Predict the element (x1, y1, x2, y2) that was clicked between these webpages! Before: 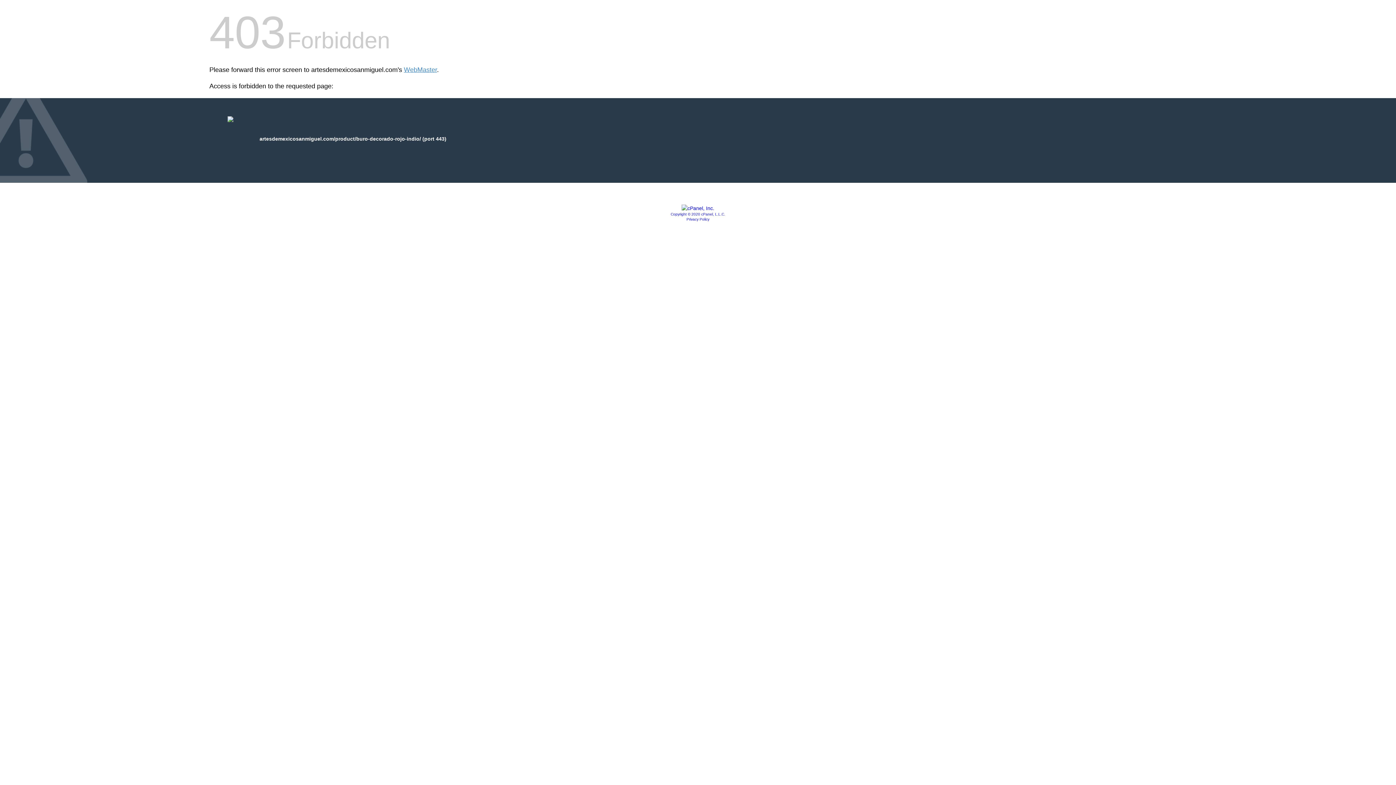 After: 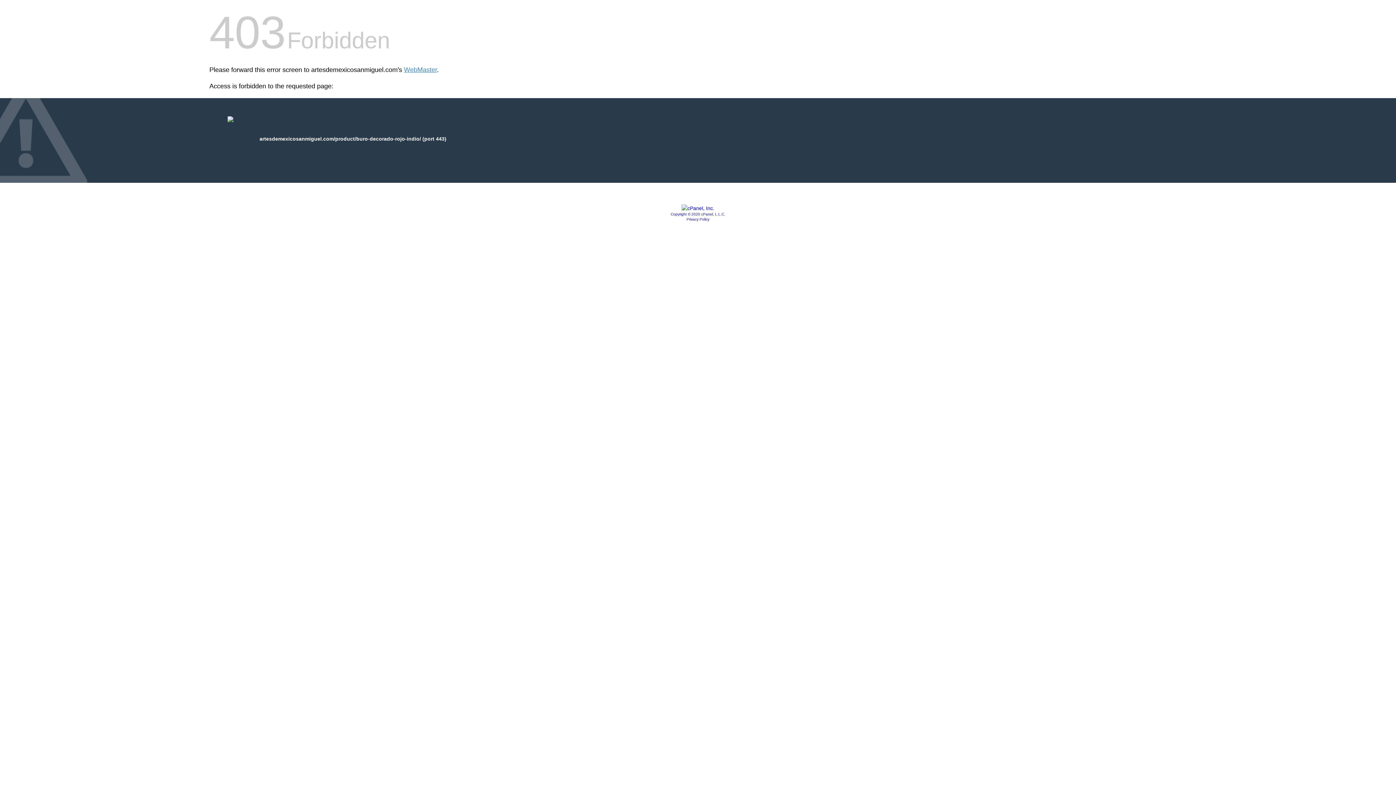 Action: label: Copyright © 2020 cPanel, L.L.C. bbox: (670, 212, 725, 216)